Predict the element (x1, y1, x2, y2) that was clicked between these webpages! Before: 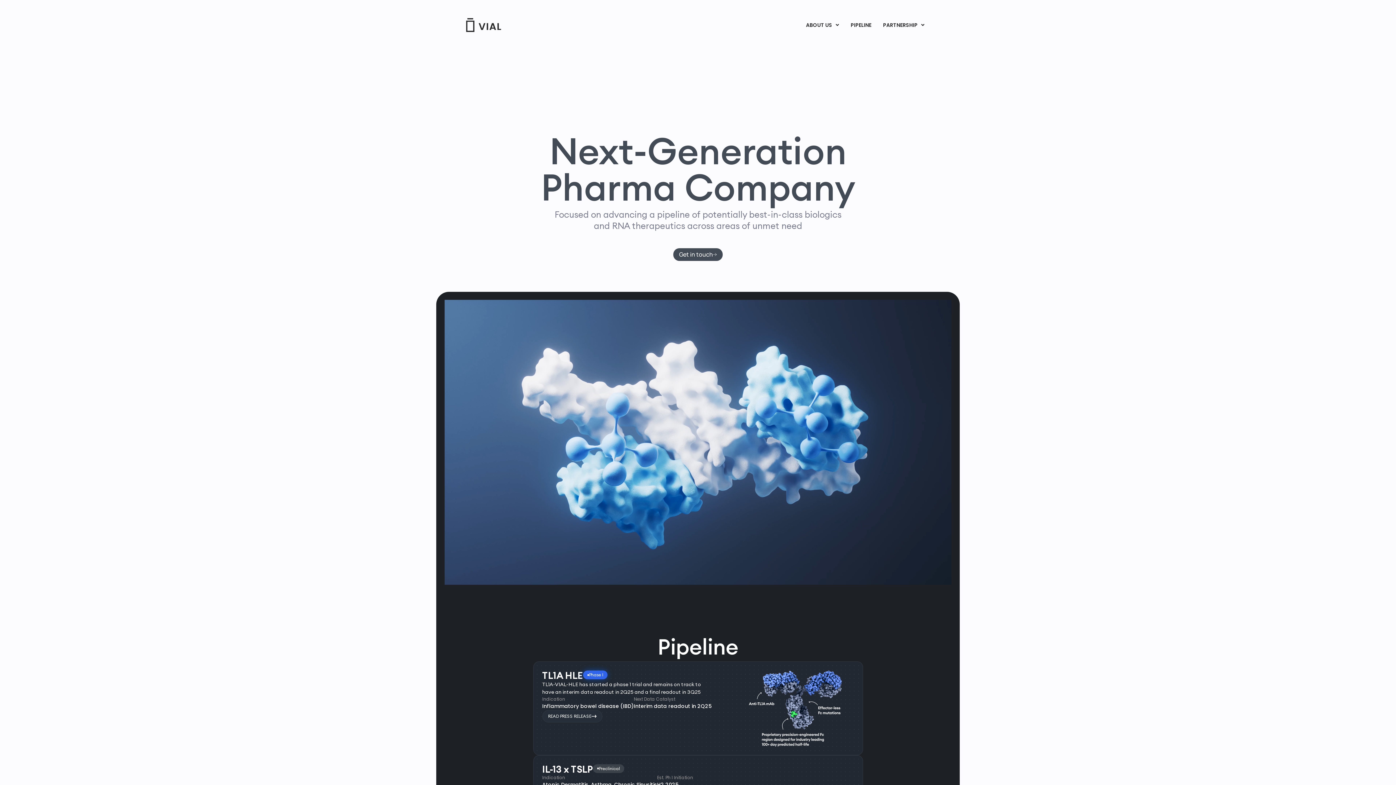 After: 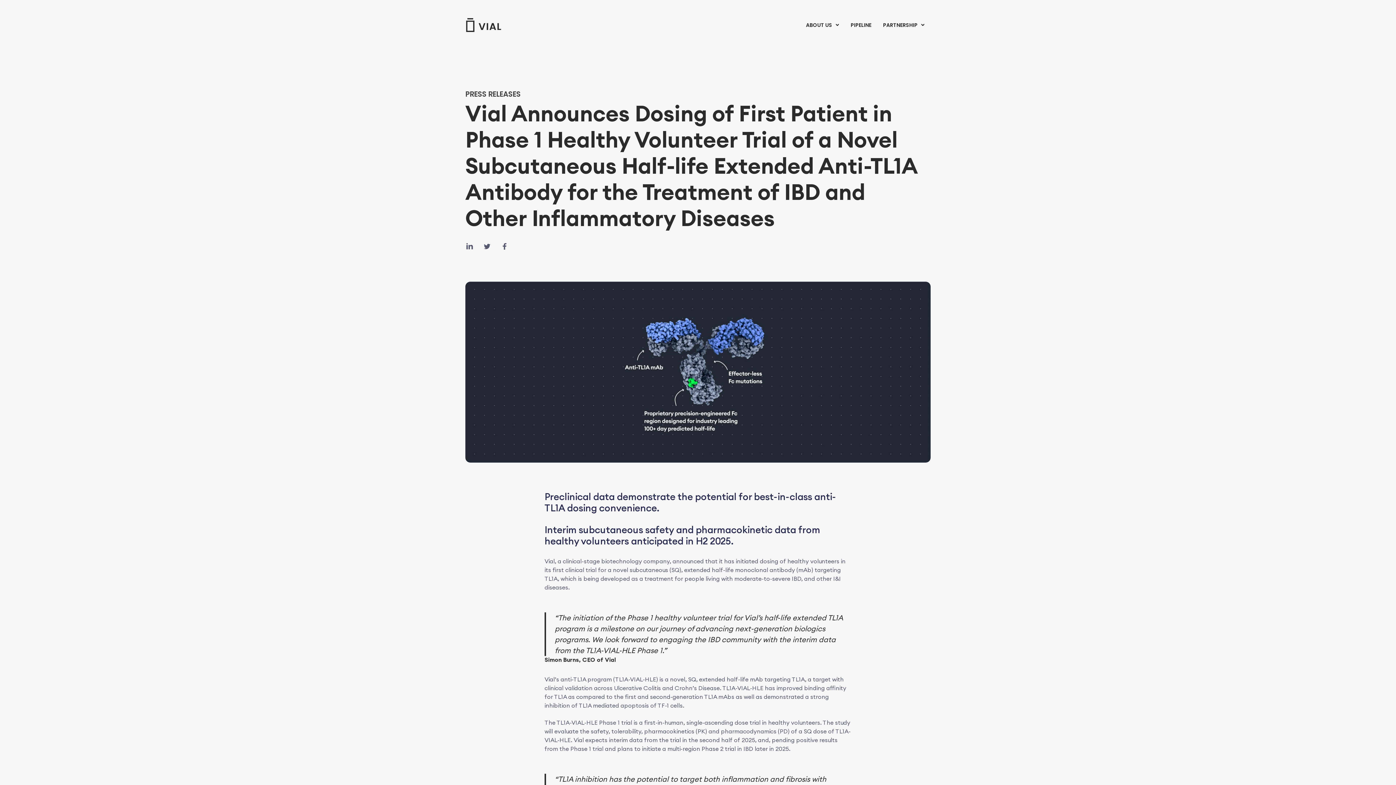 Action: bbox: (542, 710, 602, 722) label: READ PRESS RELEASE